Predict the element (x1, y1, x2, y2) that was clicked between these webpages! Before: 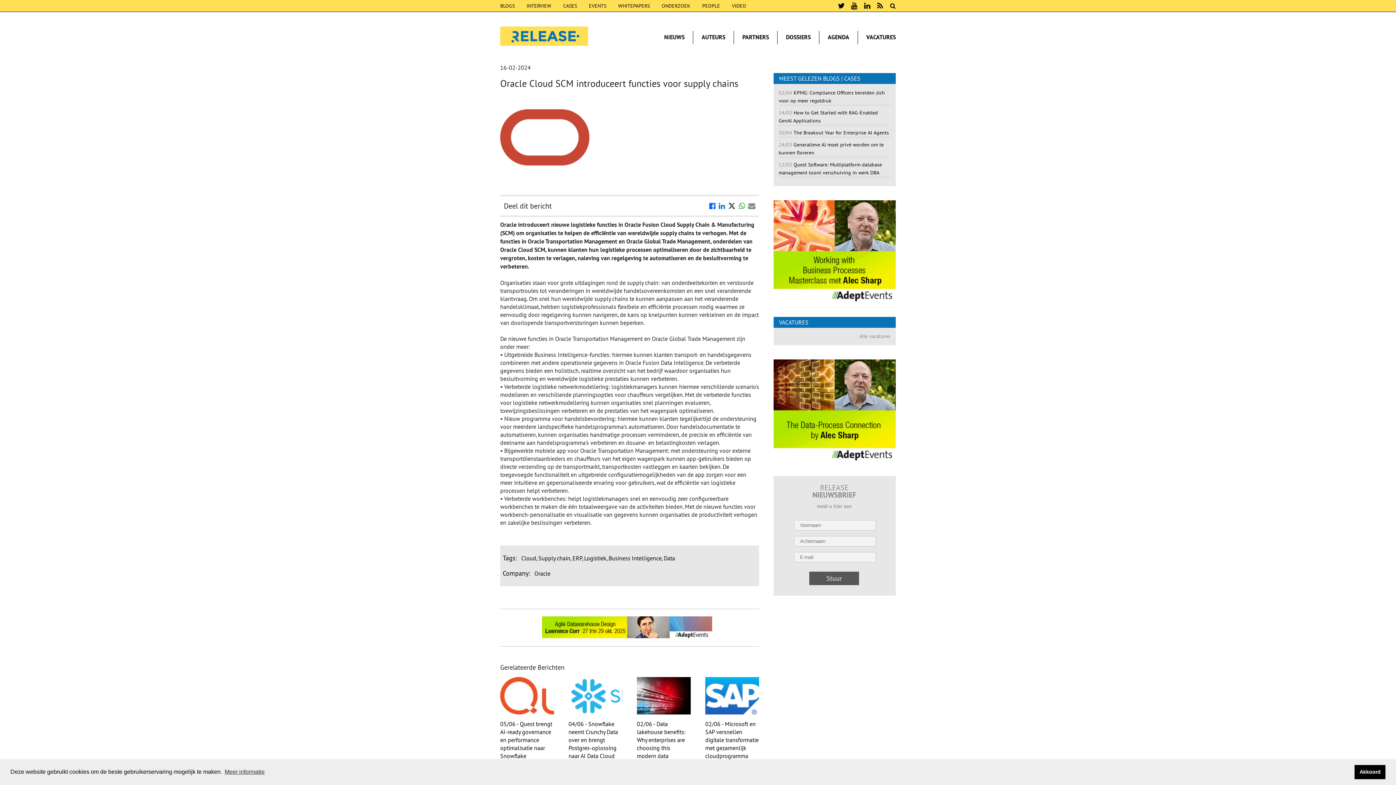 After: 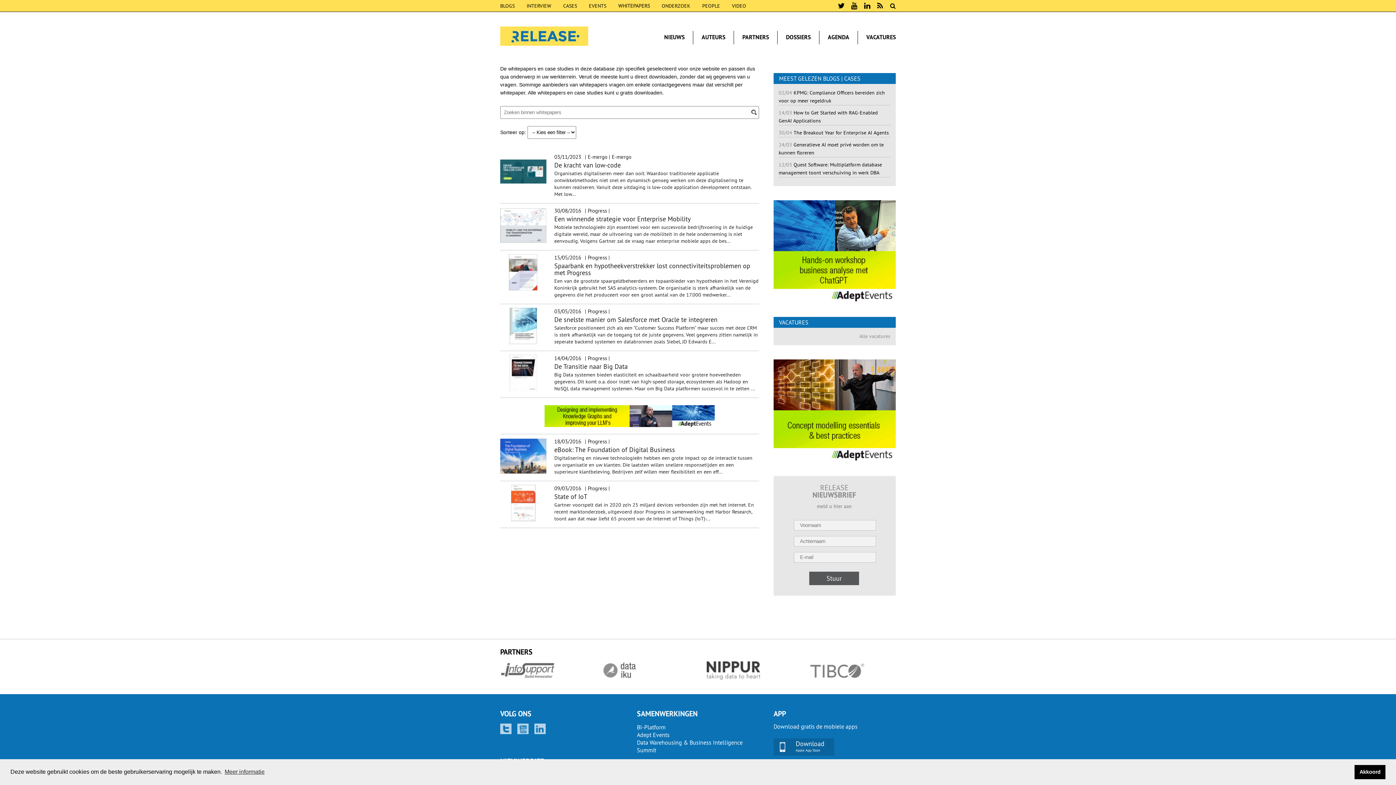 Action: bbox: (618, 2, 650, 9) label: WHITEPAPERS